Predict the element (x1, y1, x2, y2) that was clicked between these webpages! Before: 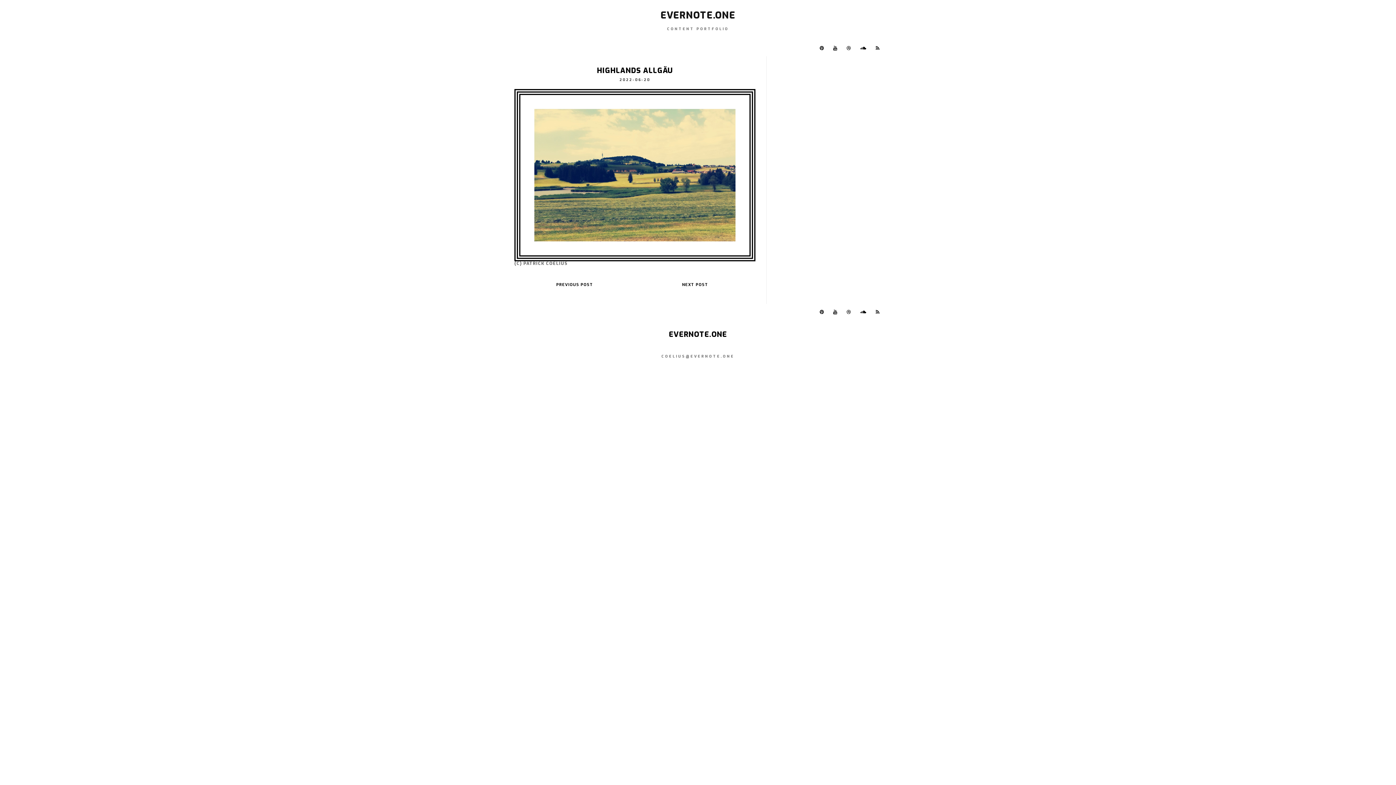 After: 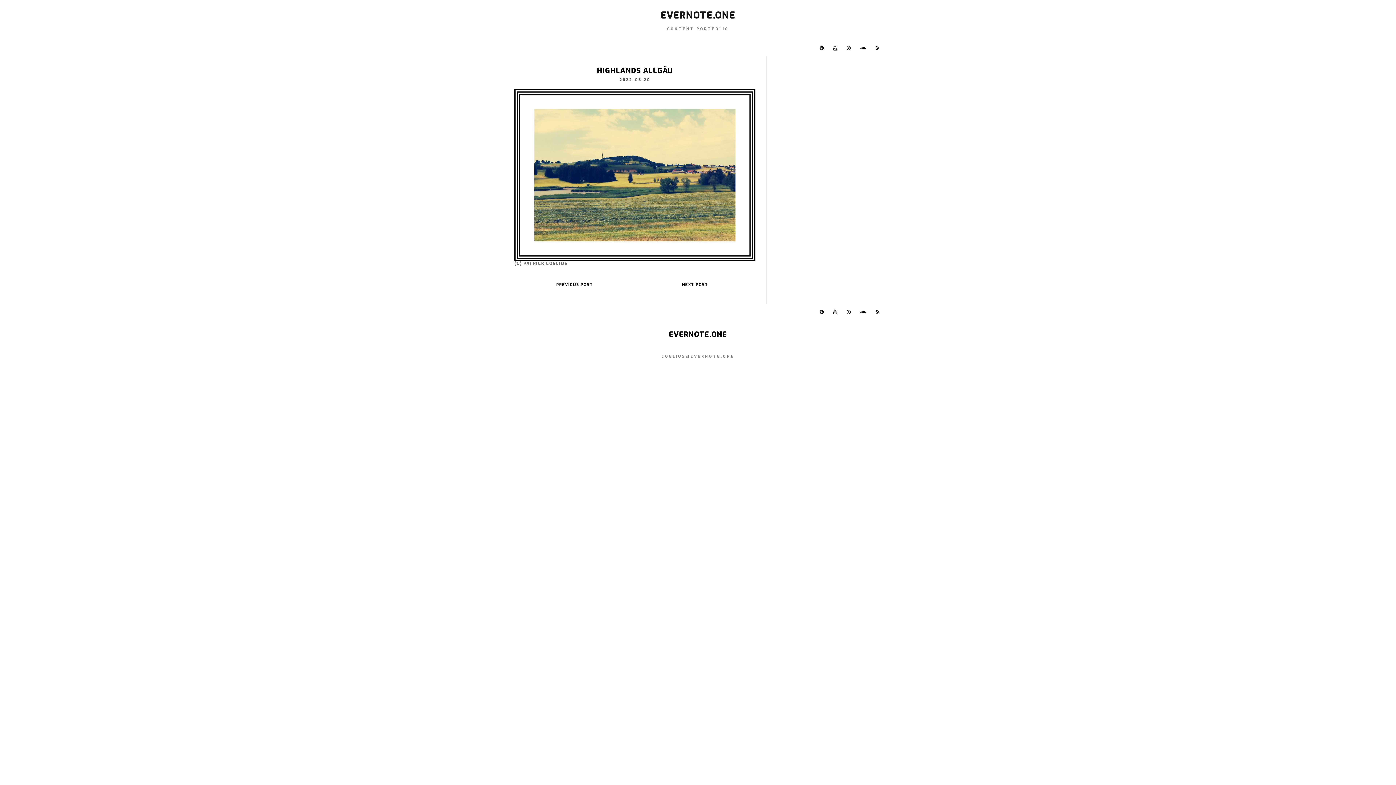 Action: bbox: (874, 45, 881, 51)